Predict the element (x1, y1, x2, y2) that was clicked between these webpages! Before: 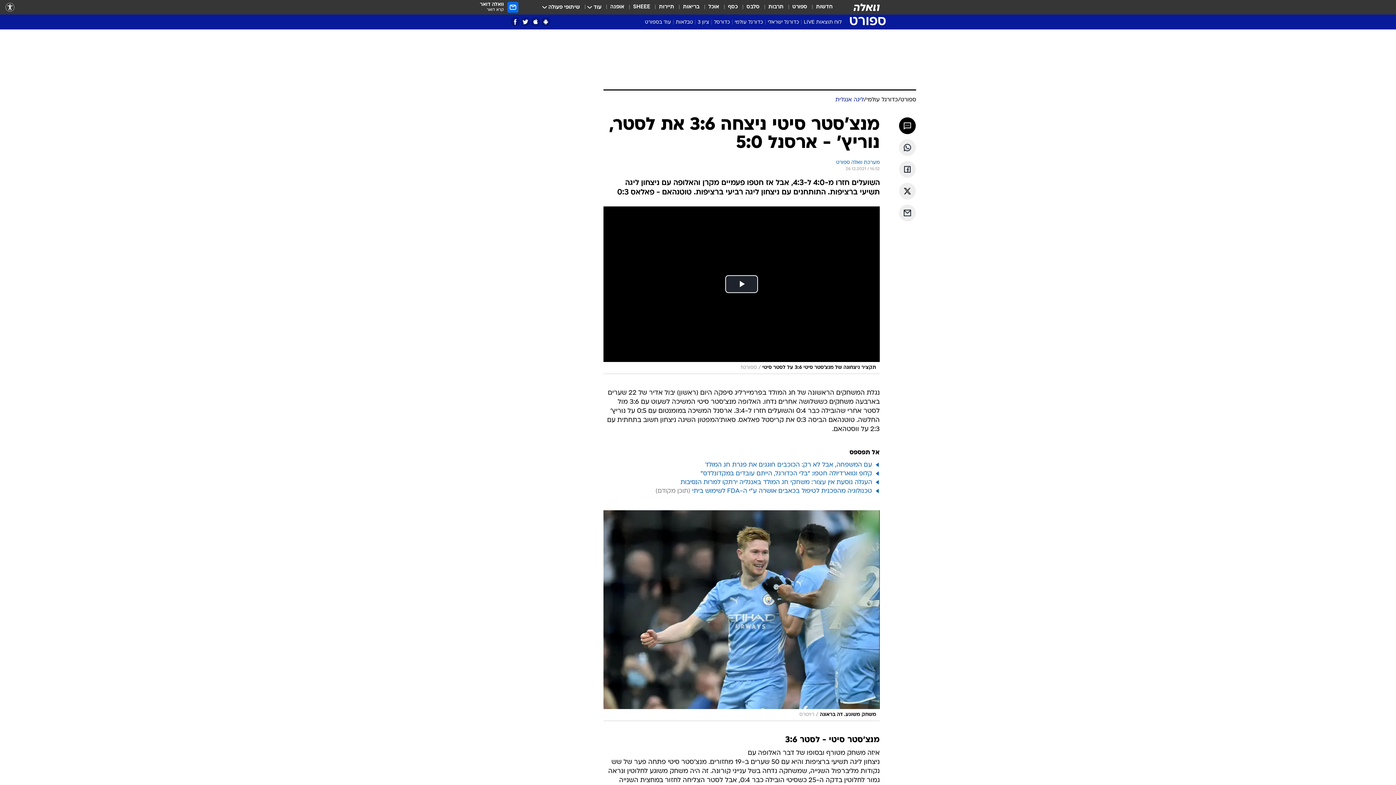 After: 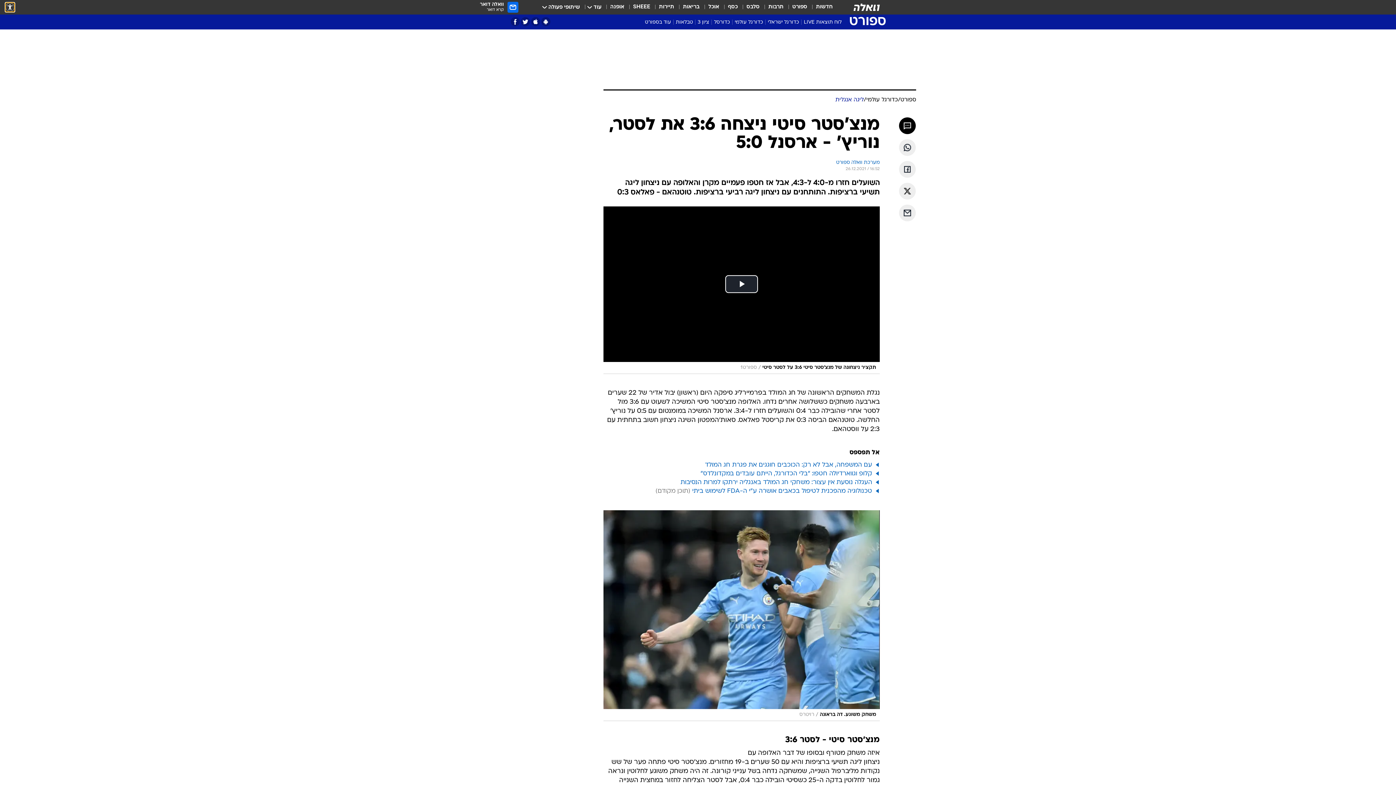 Action: bbox: (5, 2, 14, 11) label: נגישות